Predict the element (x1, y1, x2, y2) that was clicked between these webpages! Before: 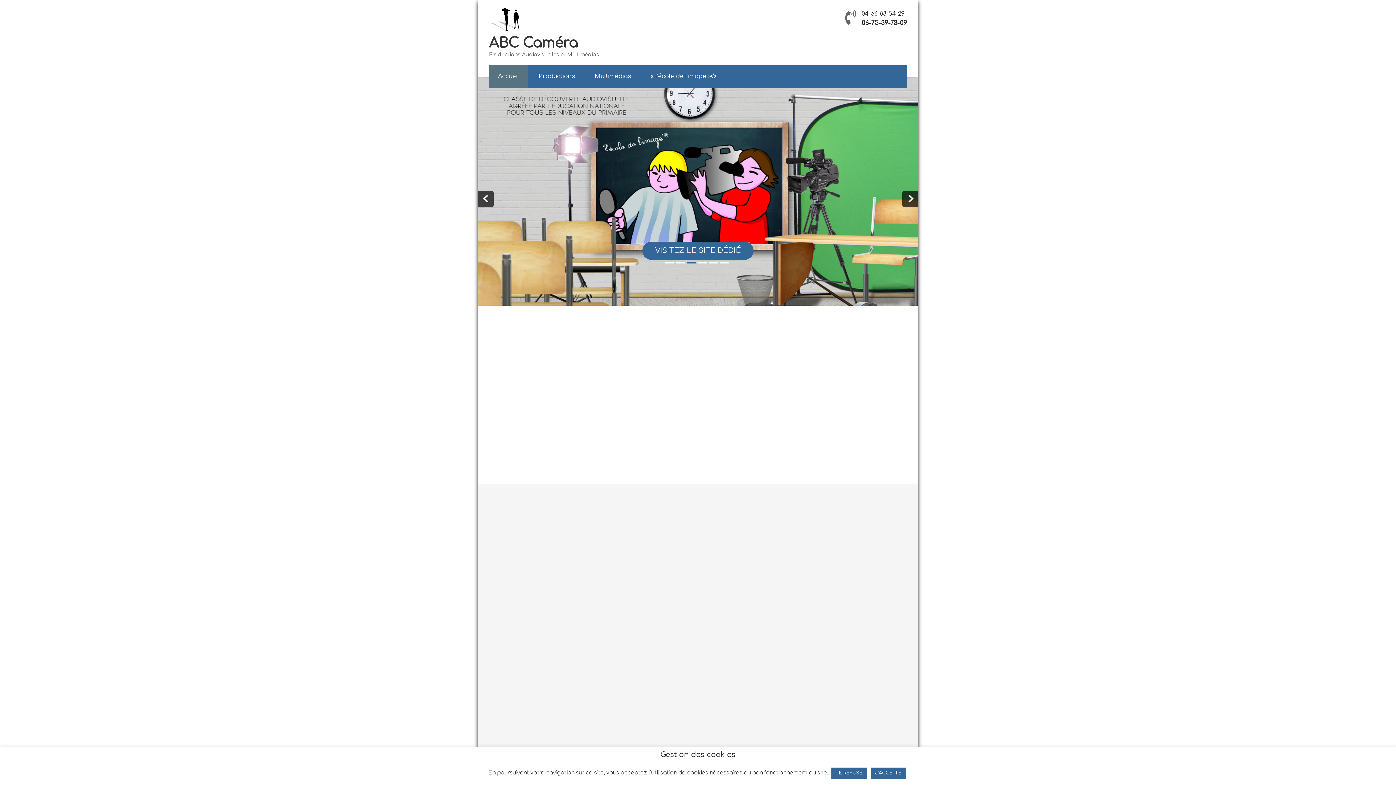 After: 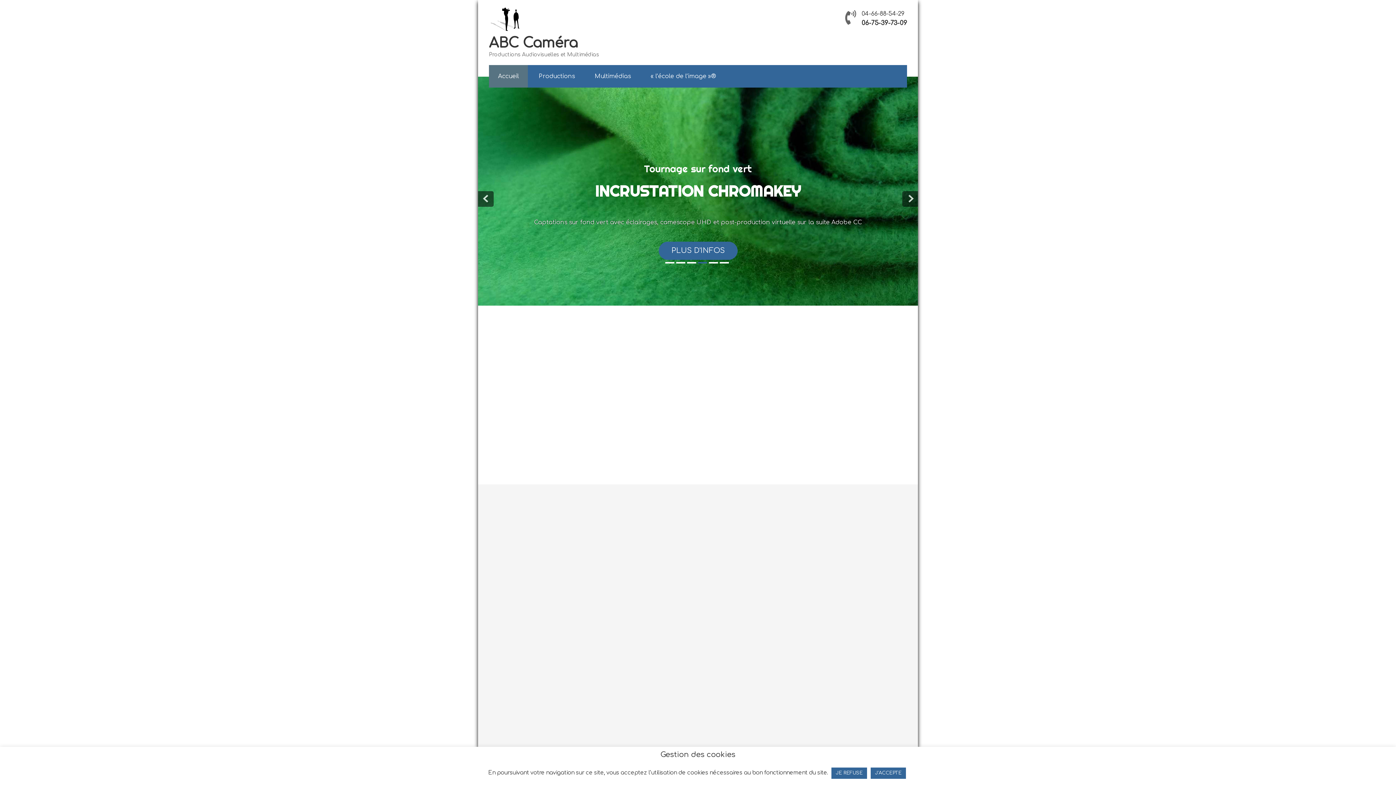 Action: bbox: (720, 262, 729, 263) label: 6